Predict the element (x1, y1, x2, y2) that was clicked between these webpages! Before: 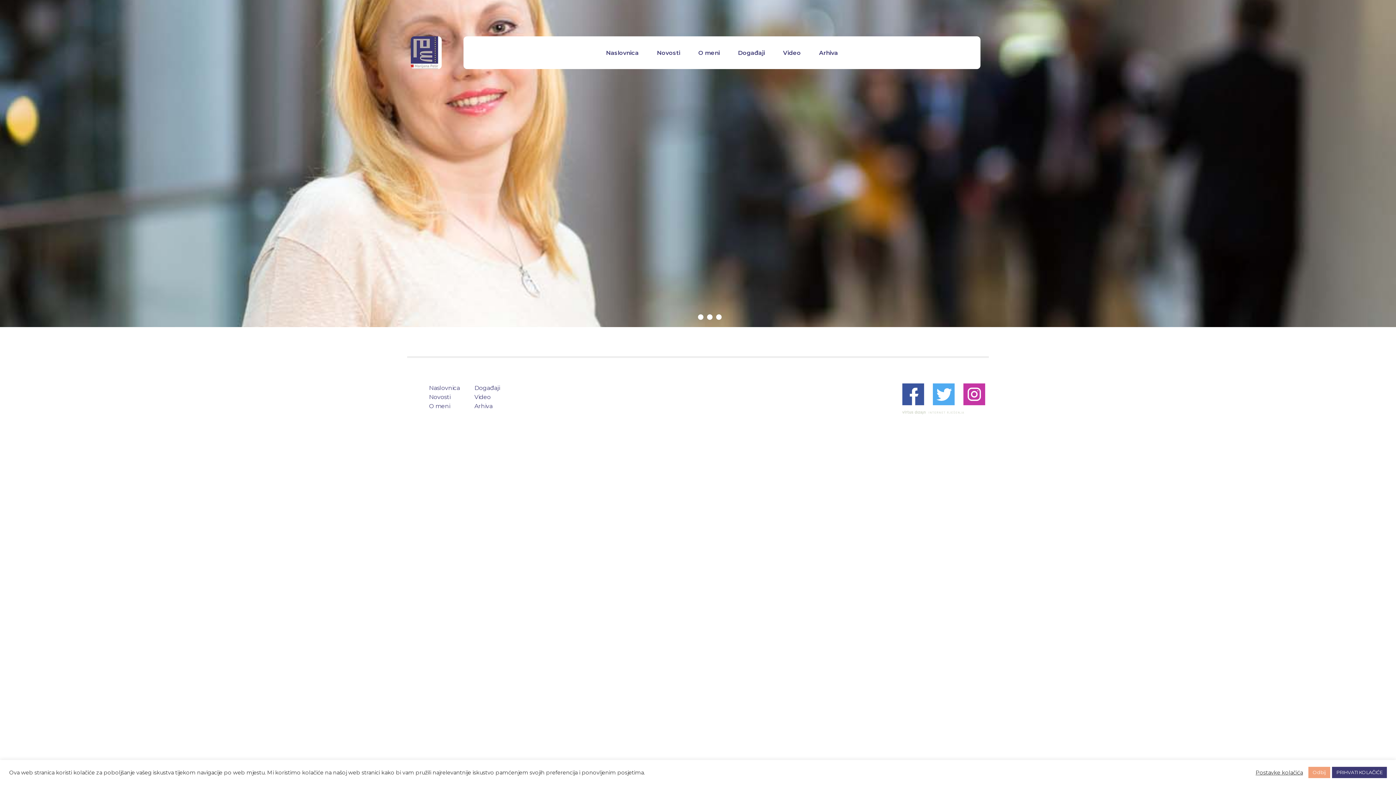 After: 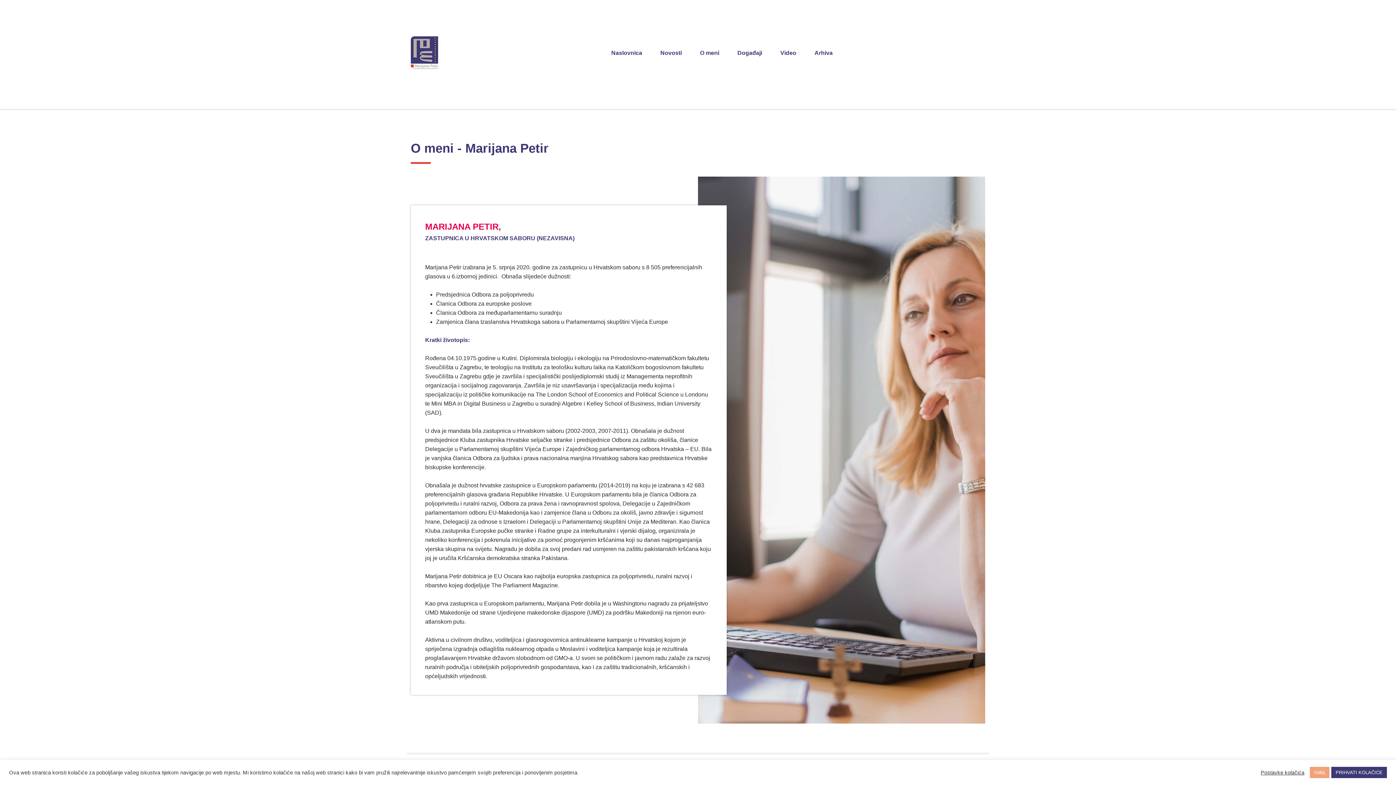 Action: label: O meni bbox: (698, 49, 719, 56)